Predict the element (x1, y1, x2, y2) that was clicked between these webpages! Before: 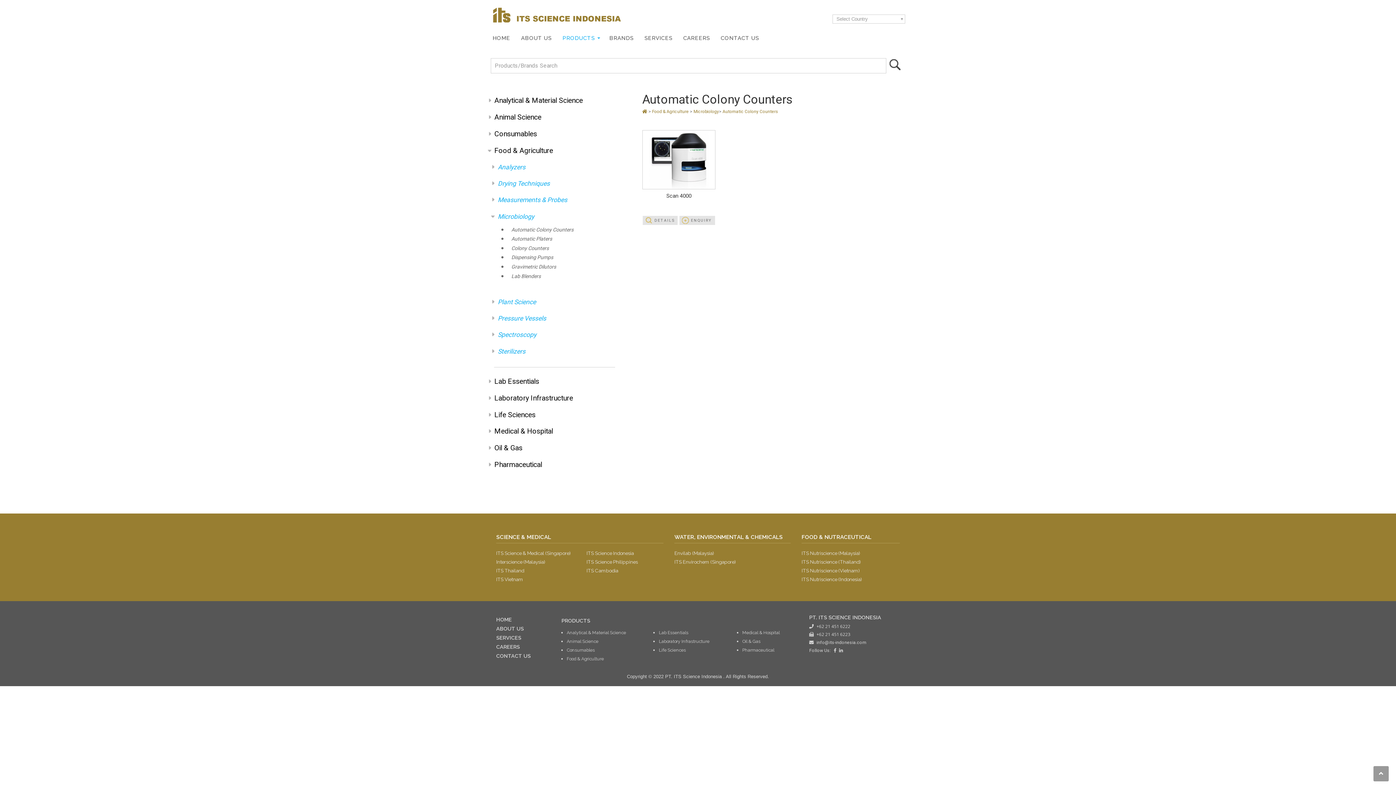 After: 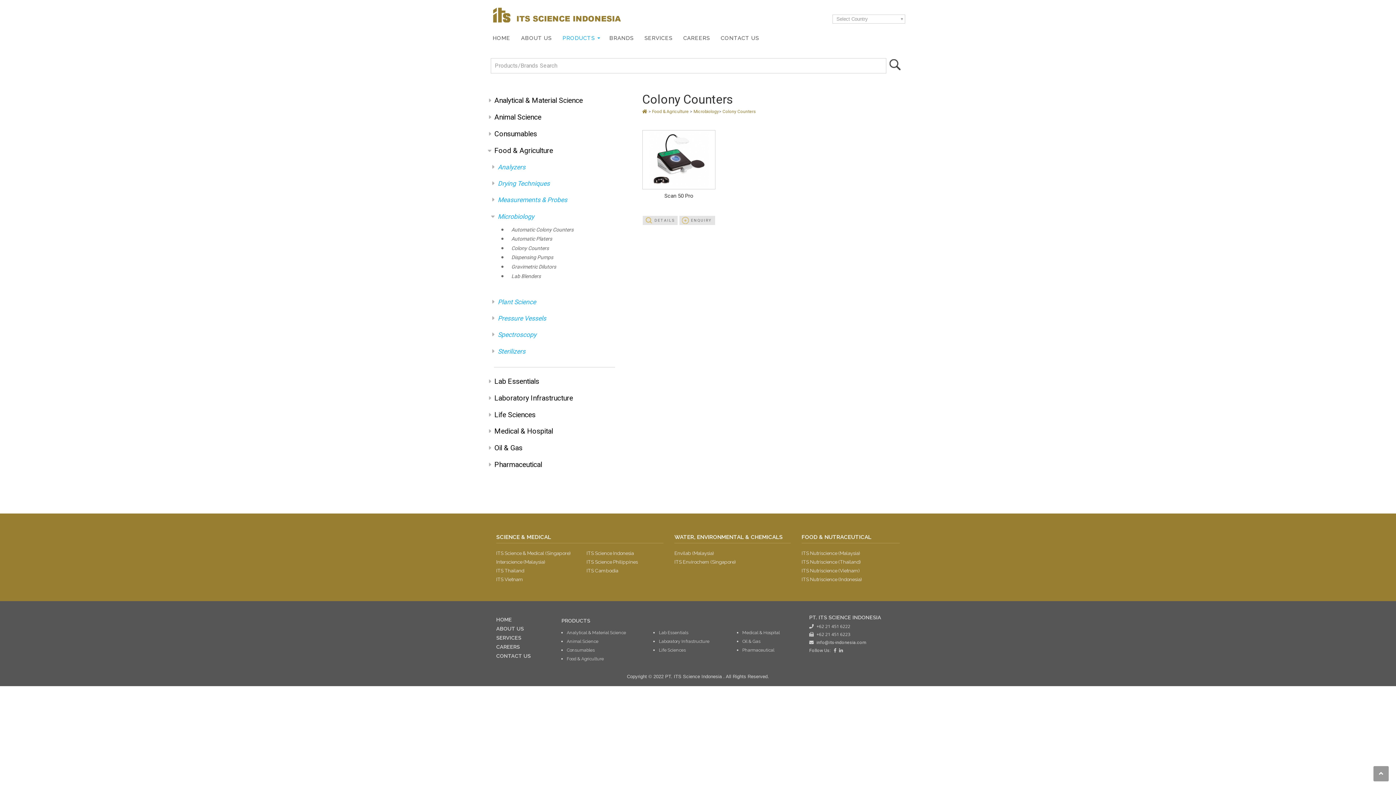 Action: bbox: (511, 244, 615, 251) label: Colony Counters